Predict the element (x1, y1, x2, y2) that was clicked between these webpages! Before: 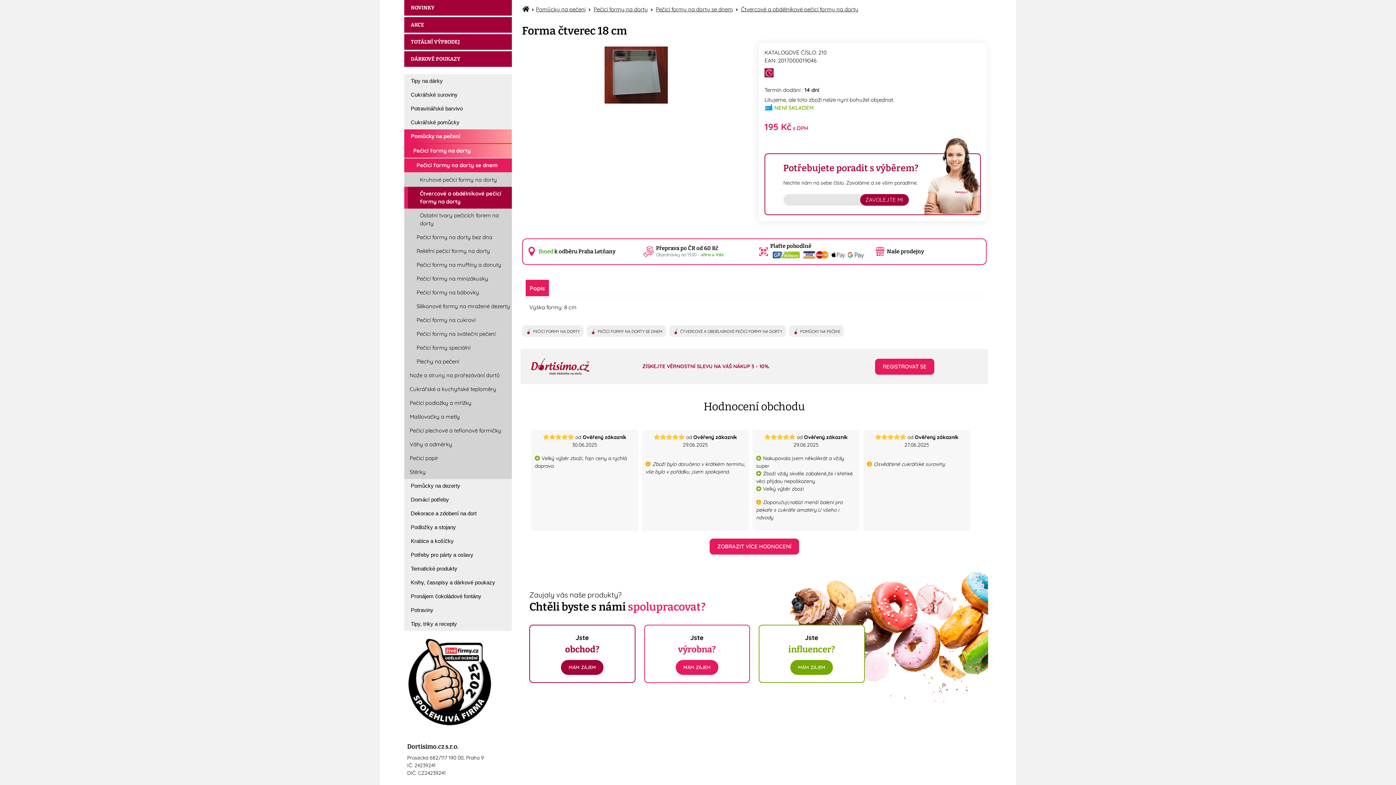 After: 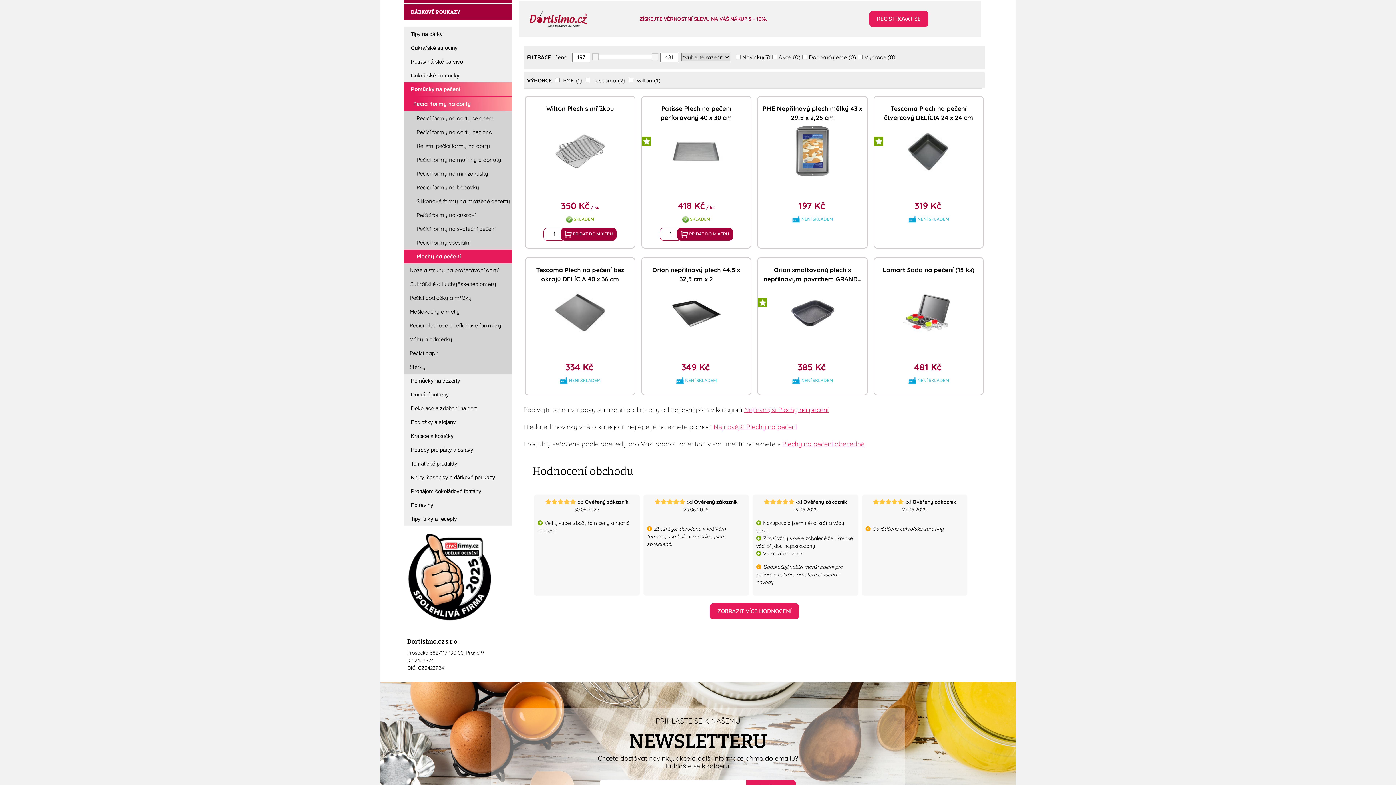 Action: label: Plechy na pečení bbox: (408, 354, 512, 368)